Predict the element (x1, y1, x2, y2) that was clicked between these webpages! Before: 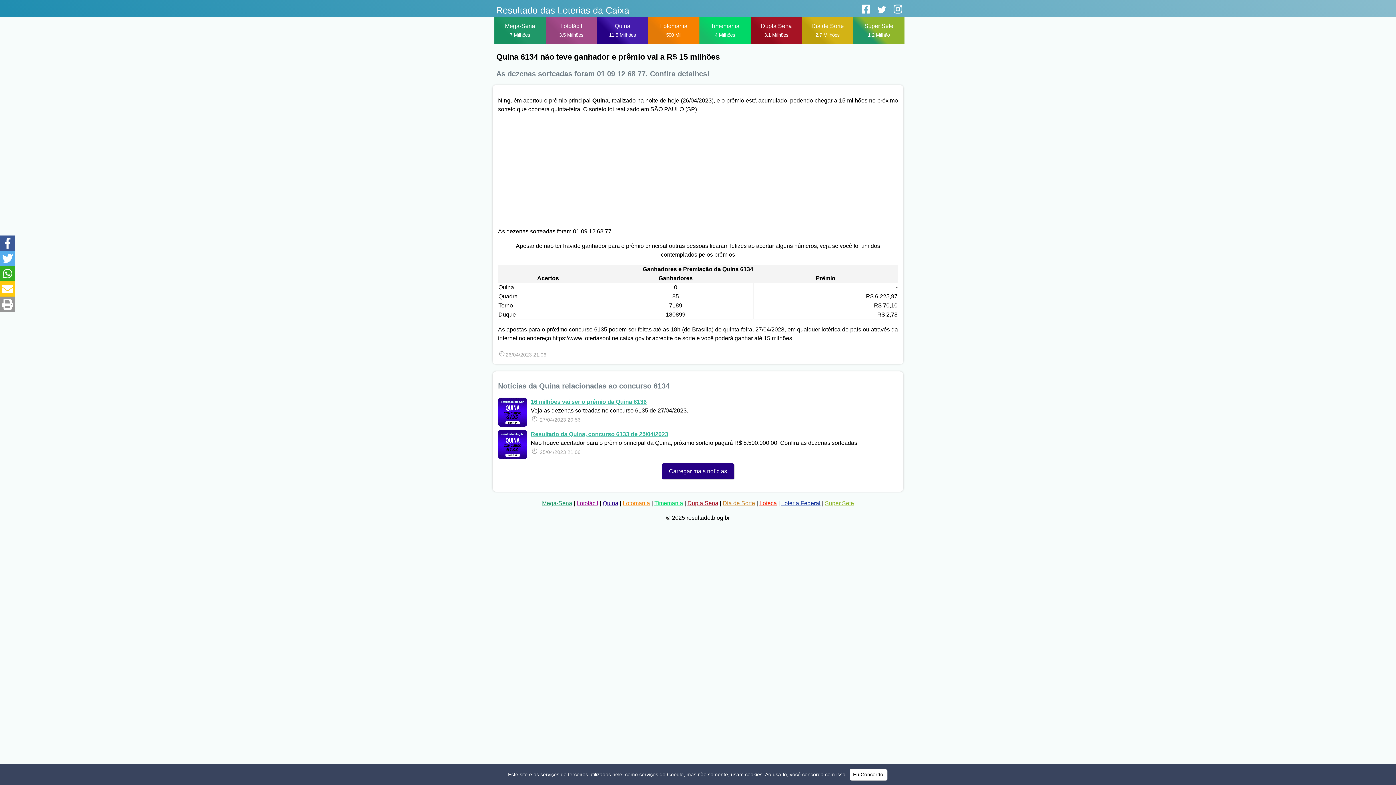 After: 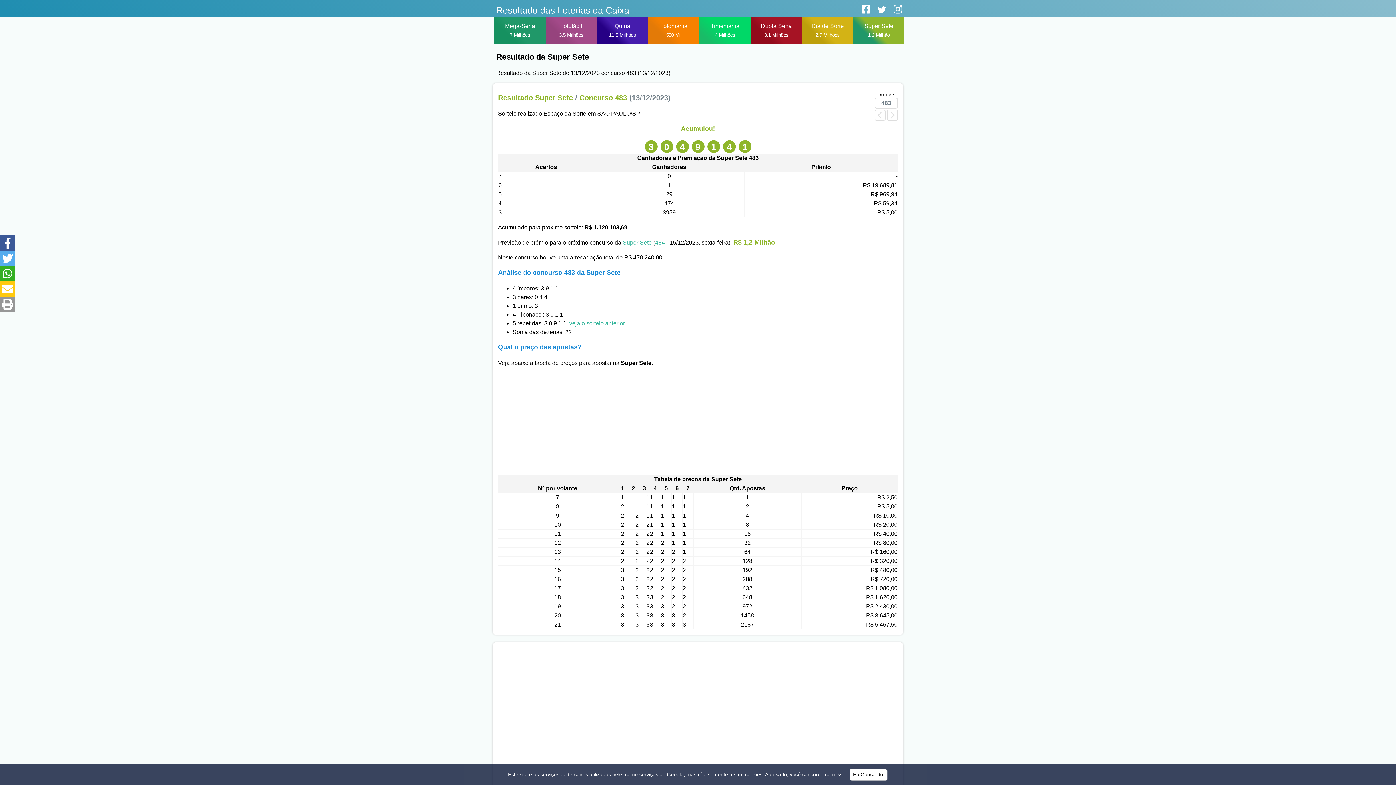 Action: bbox: (855, 18, 902, 42) label: Super Sete
1,2 Milhão